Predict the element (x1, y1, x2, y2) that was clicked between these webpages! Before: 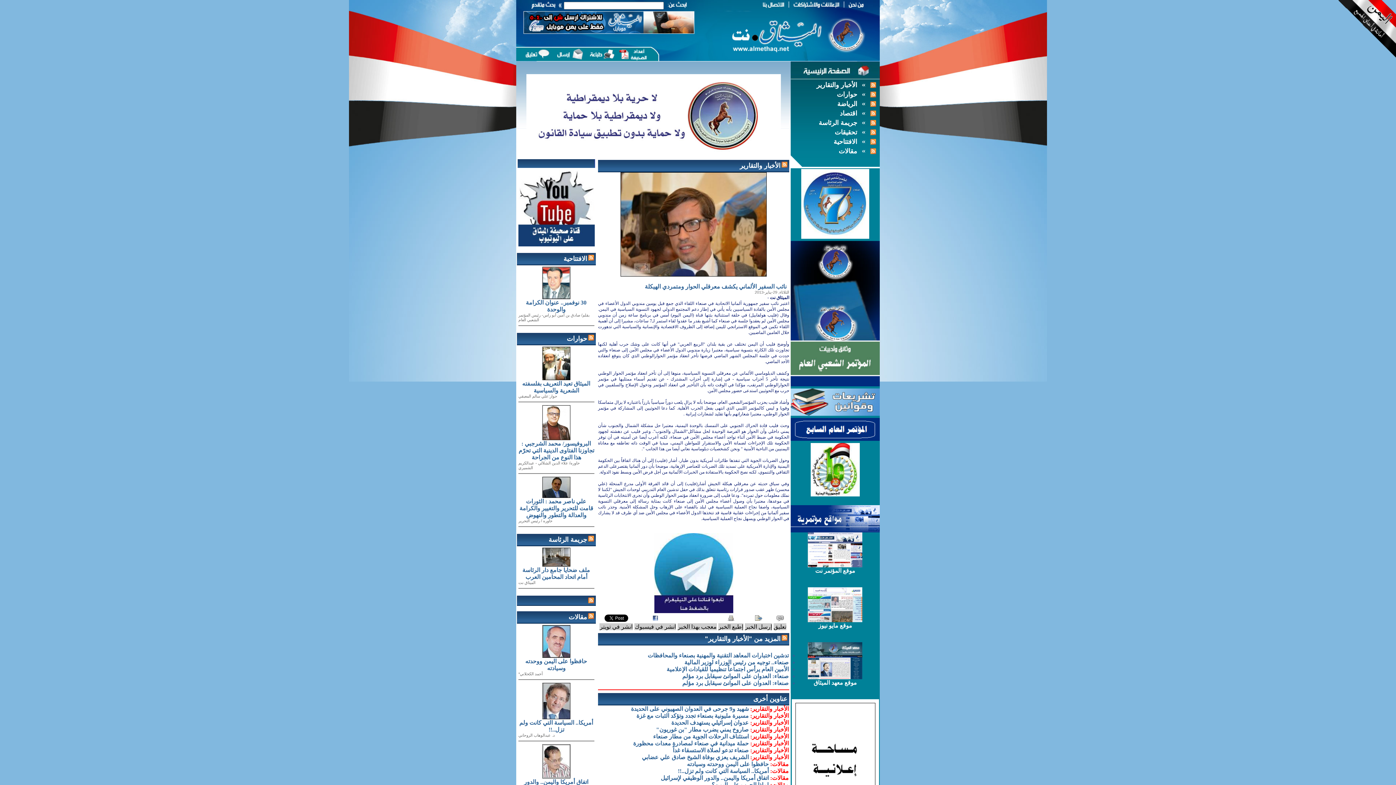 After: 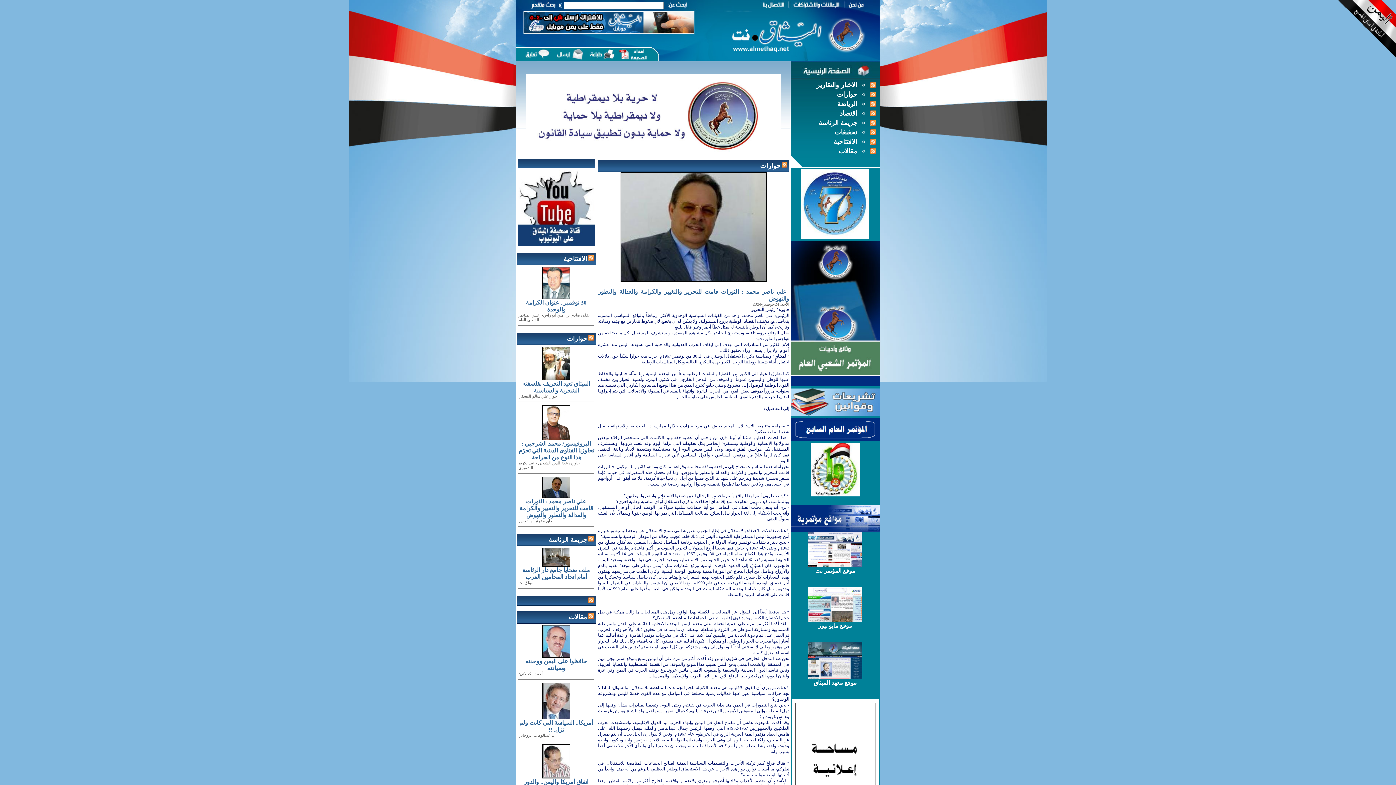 Action: bbox: (542, 493, 570, 499)